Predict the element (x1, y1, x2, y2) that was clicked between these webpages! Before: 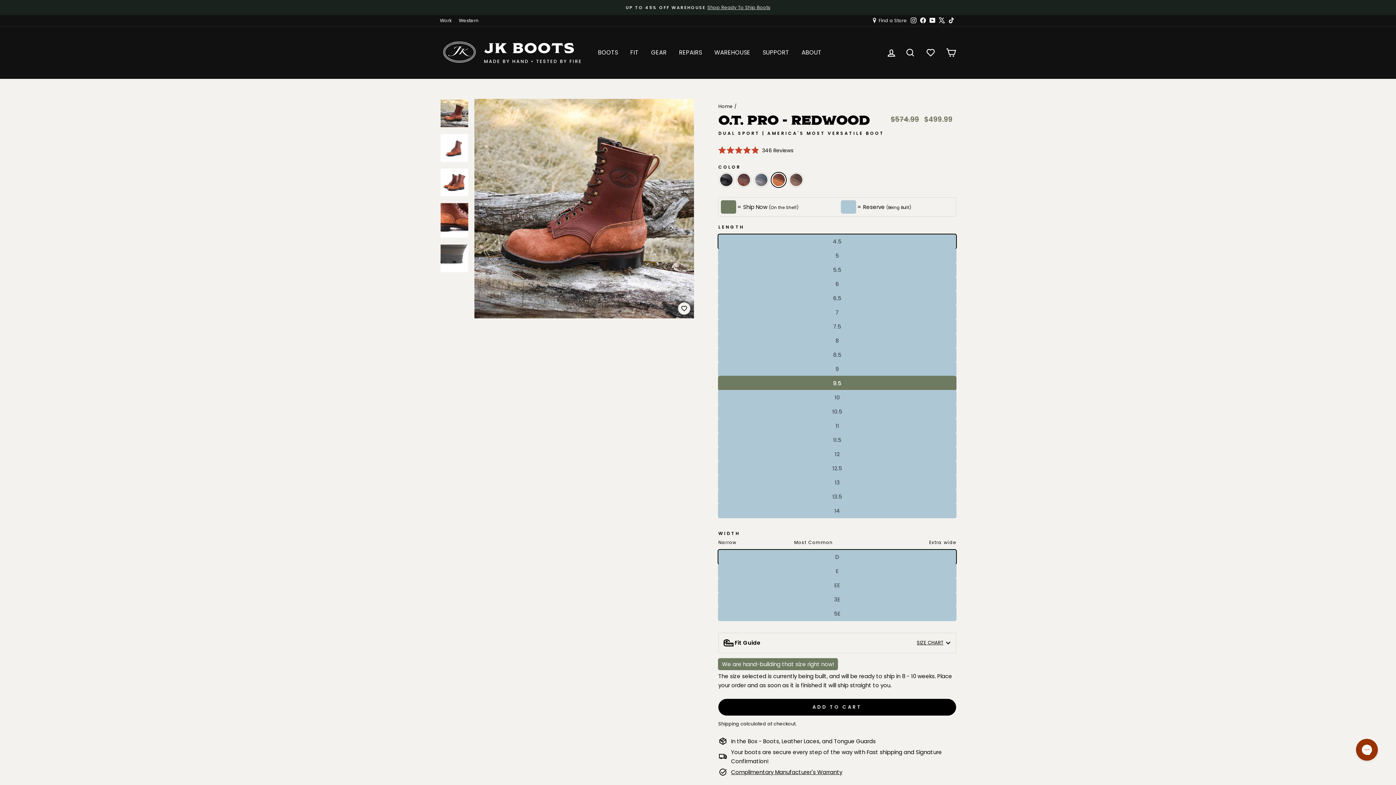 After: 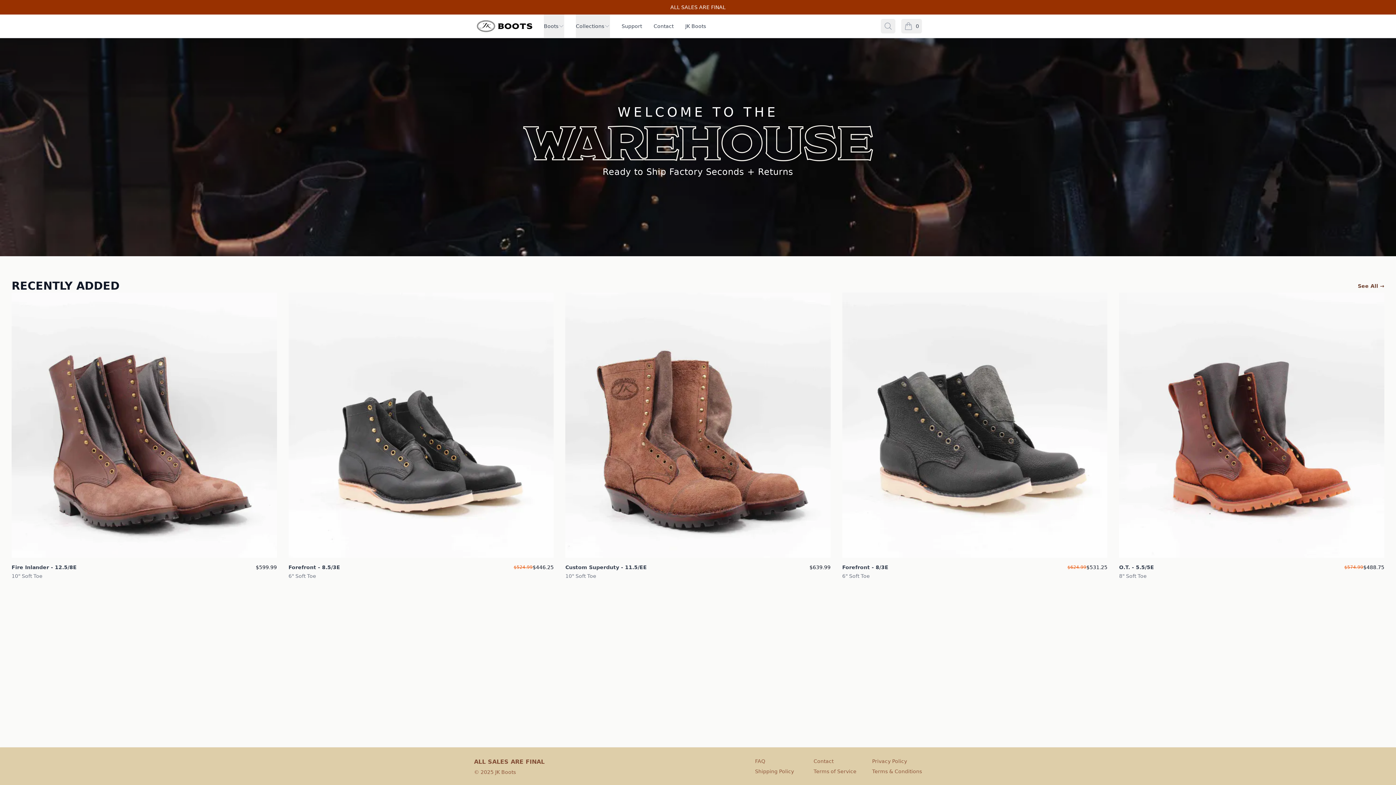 Action: label: WAREHOUSE bbox: (709, 45, 756, 60)